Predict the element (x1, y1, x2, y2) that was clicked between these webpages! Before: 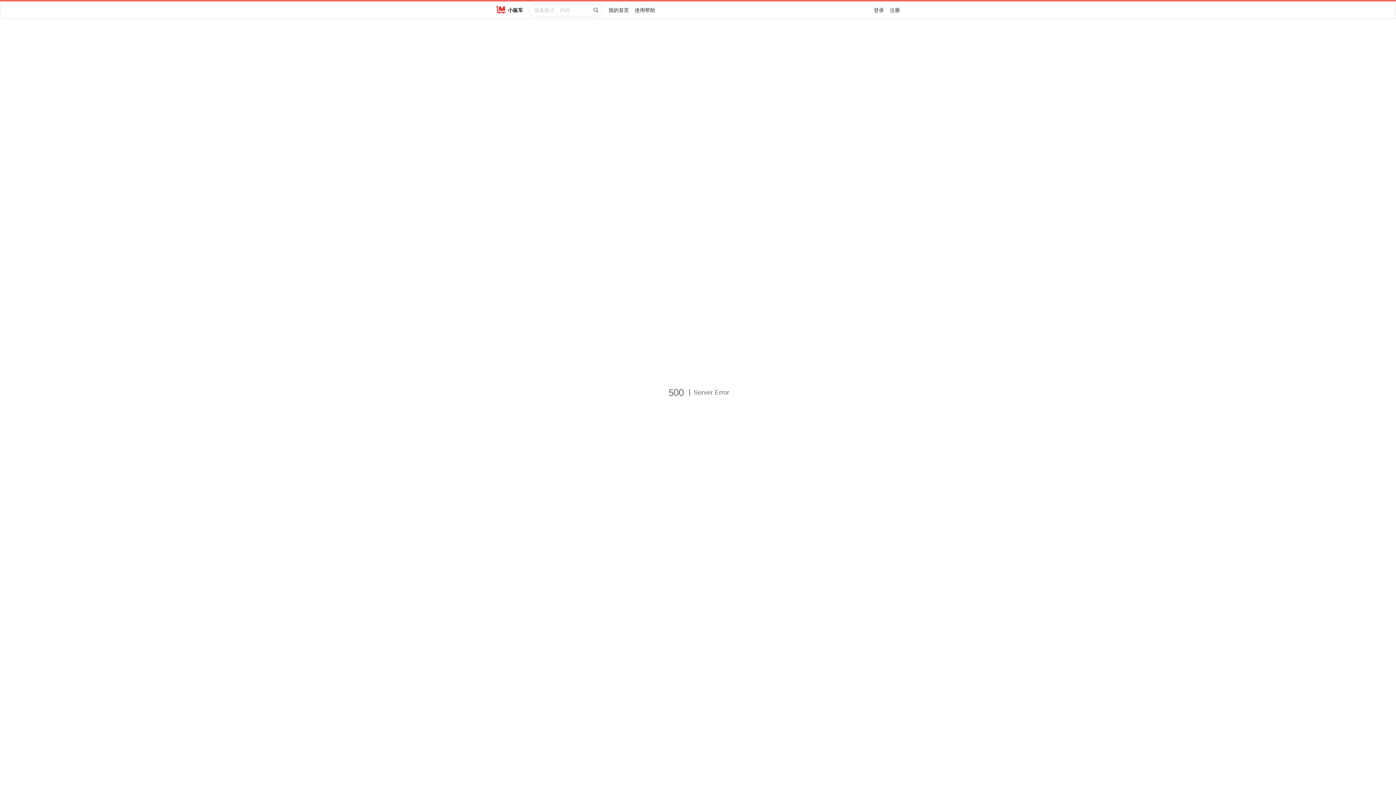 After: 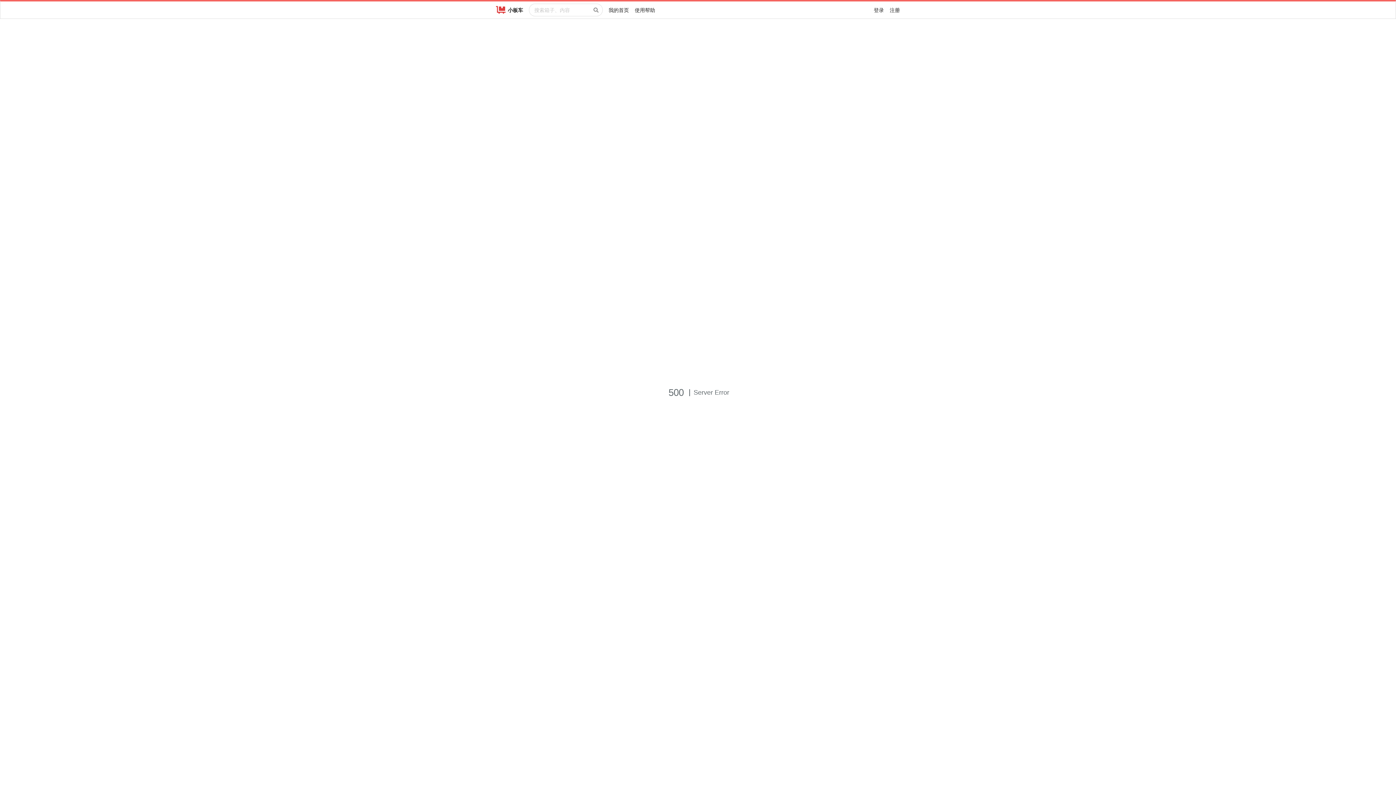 Action: bbox: (632, 1, 658, 18) label: 使用帮助